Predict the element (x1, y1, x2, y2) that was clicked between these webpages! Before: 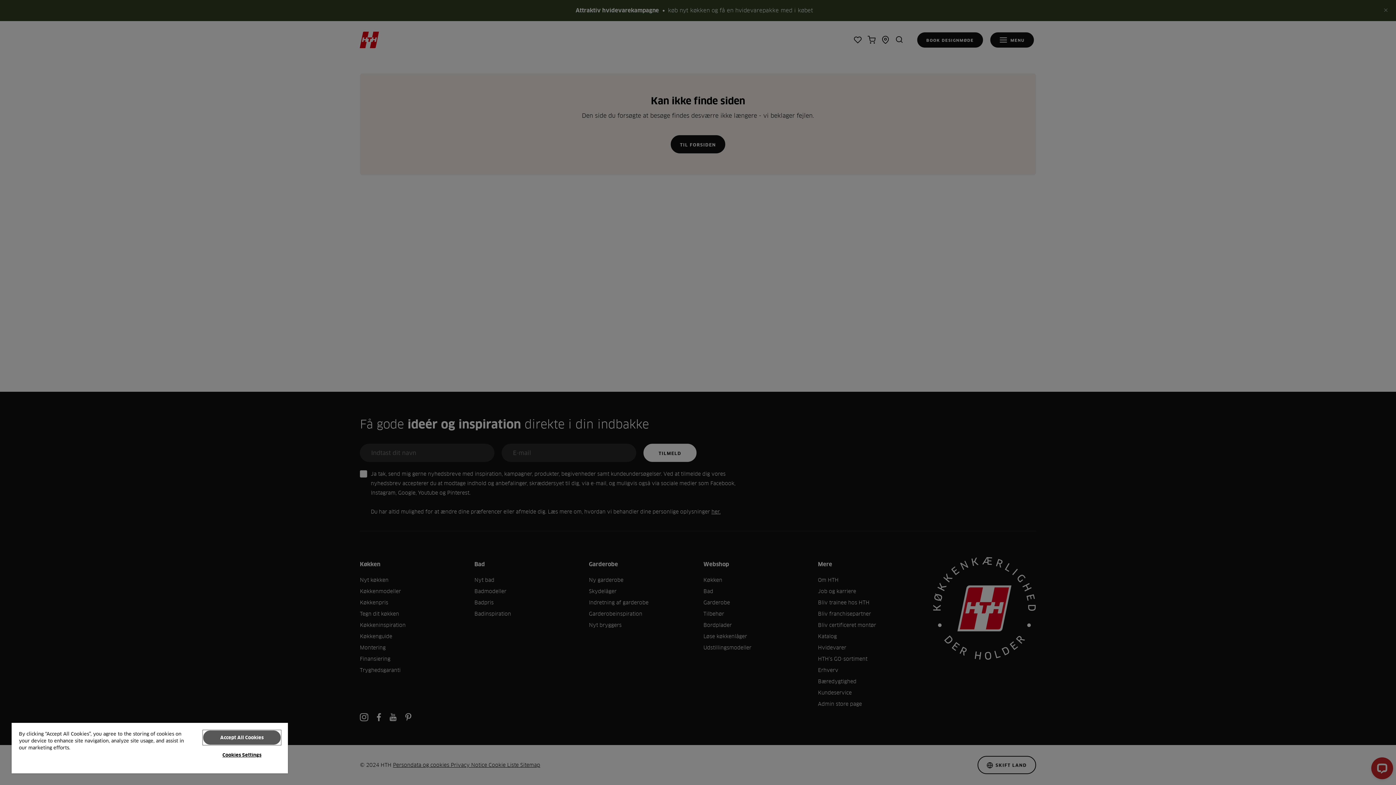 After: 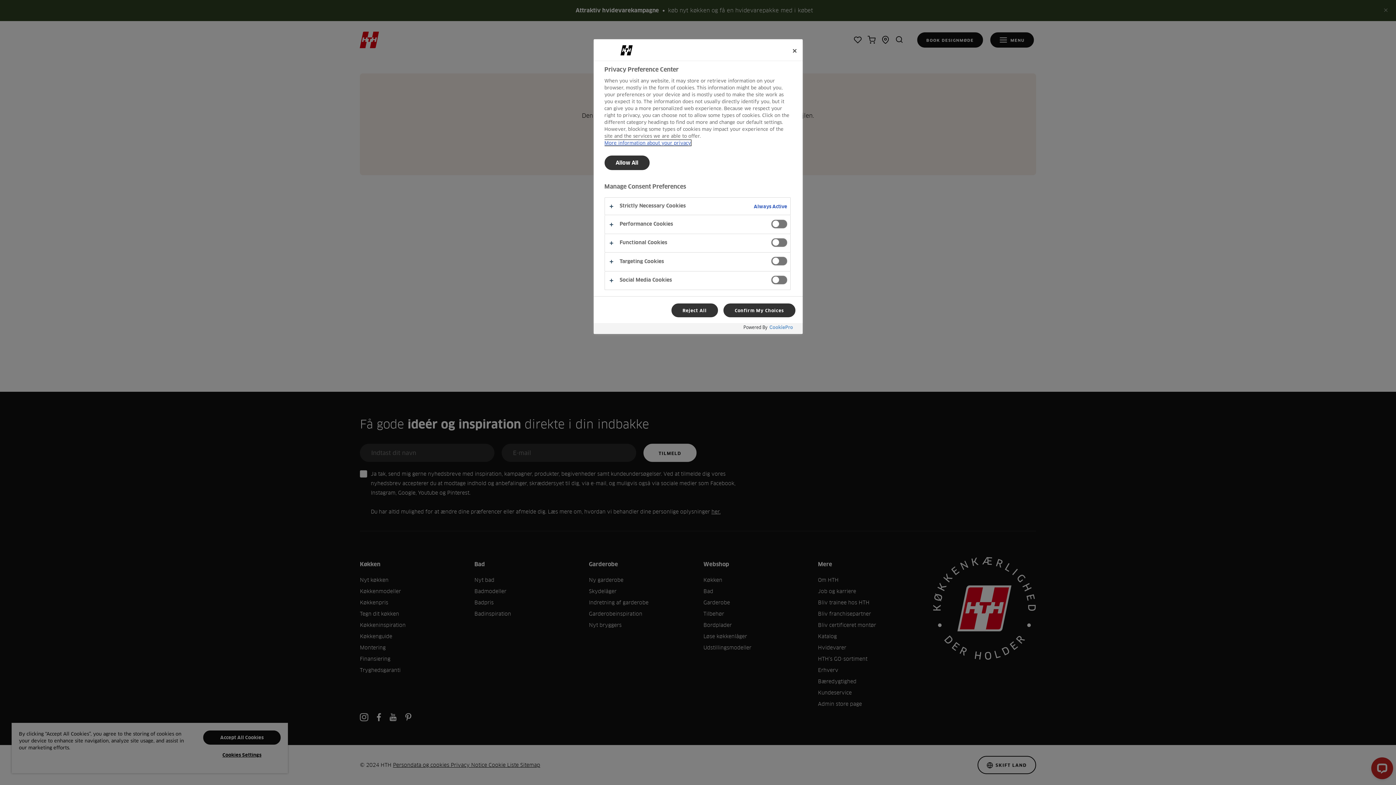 Action: bbox: (203, 748, 280, 762) label: Cookies Settings